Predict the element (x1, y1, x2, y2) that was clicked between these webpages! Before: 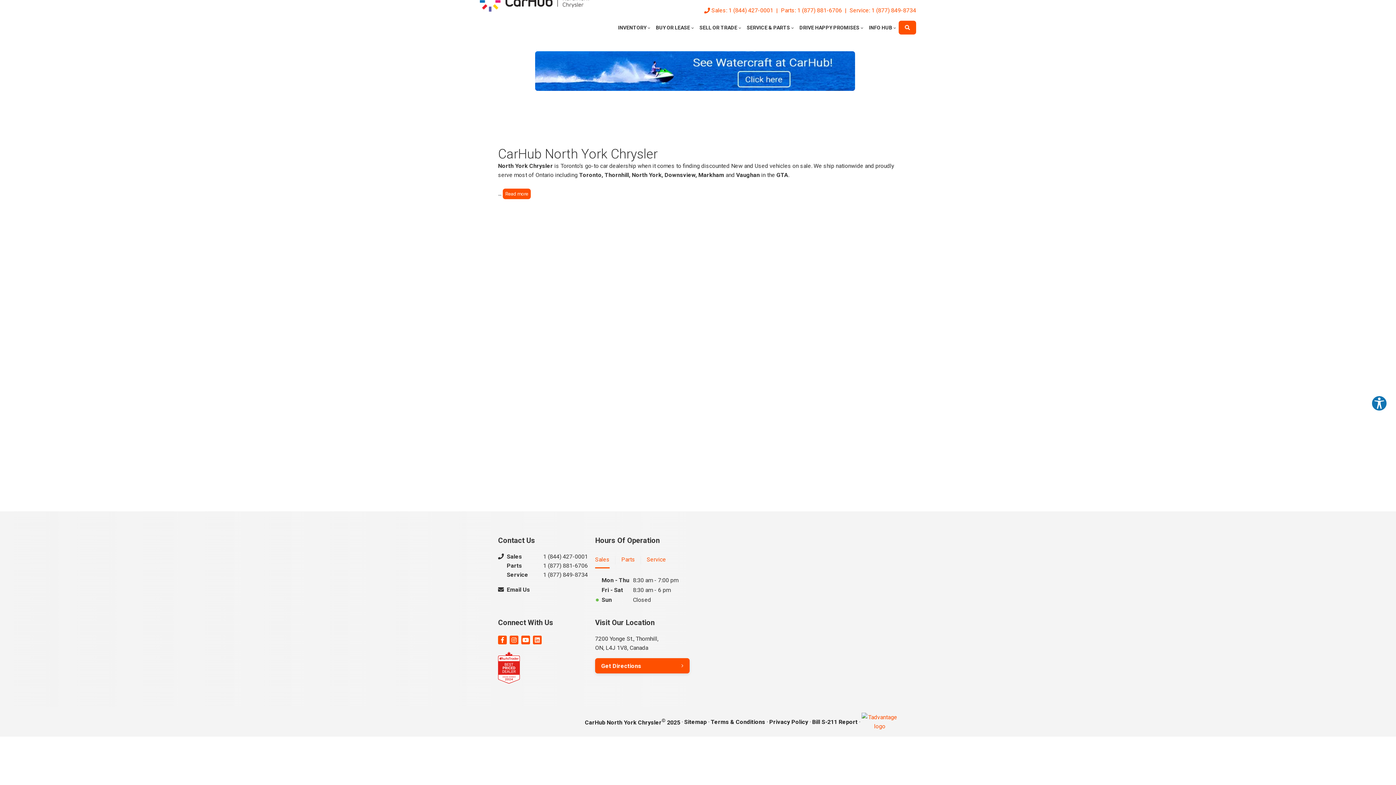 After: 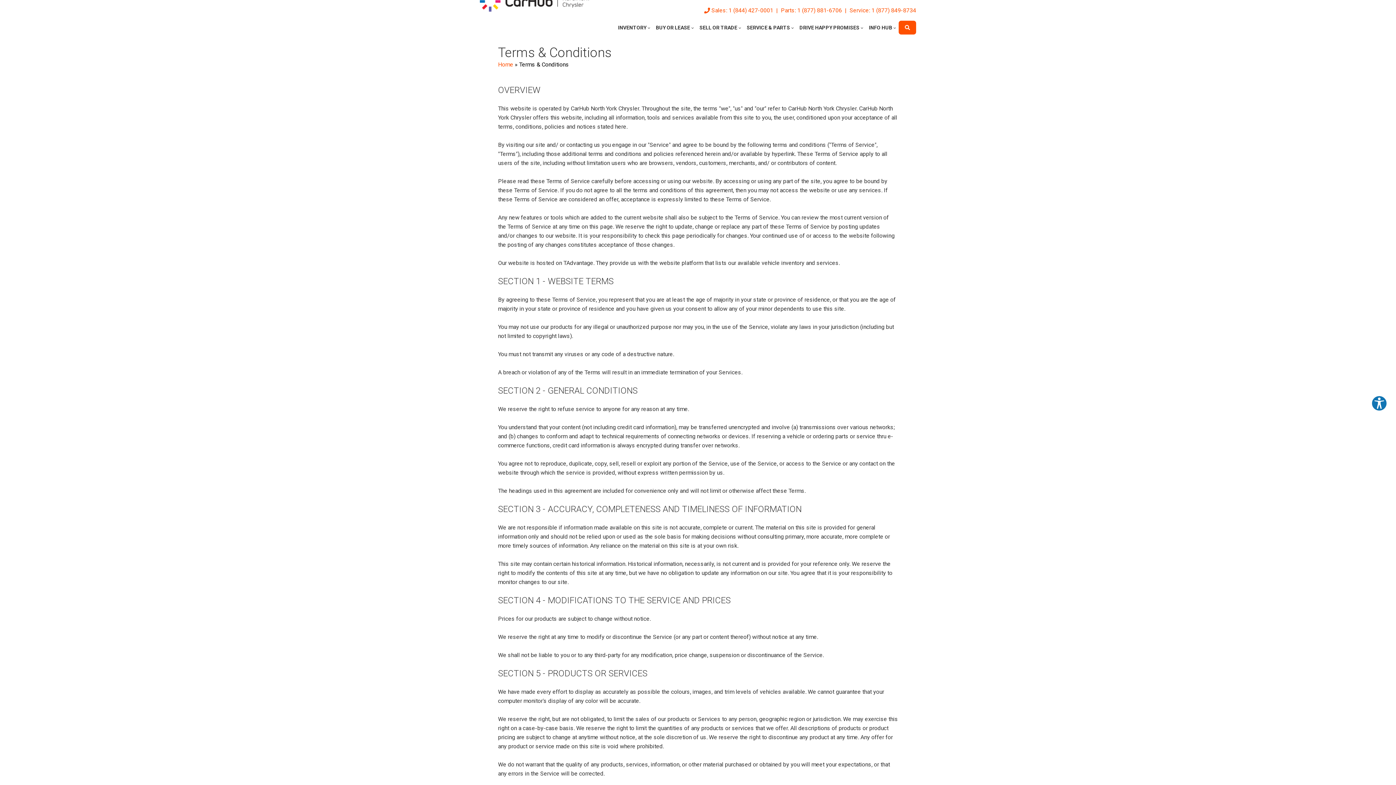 Action: label: Terms & Conditions bbox: (710, 717, 765, 726)